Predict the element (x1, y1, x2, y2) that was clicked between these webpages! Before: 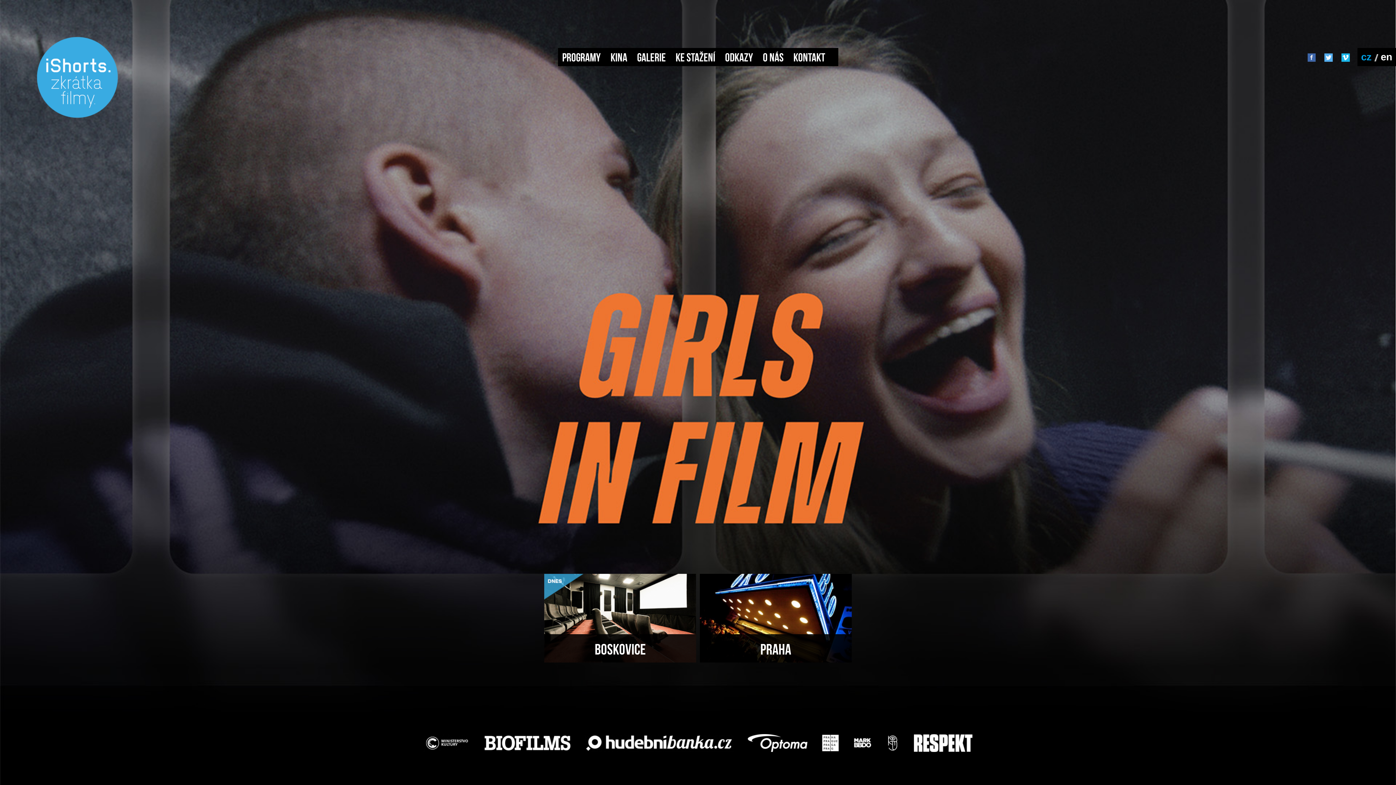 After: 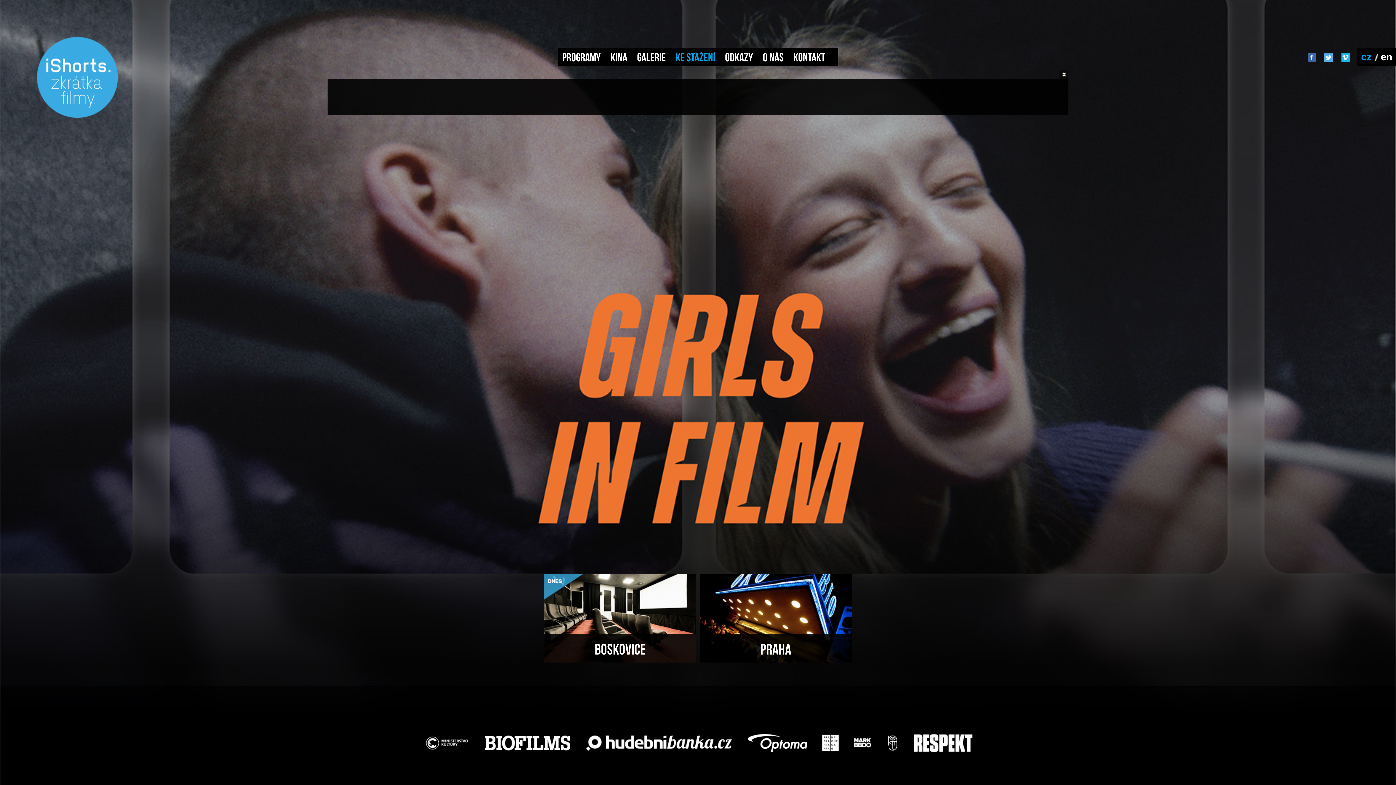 Action: bbox: (671, 48, 719, 66) label: Ke stažení